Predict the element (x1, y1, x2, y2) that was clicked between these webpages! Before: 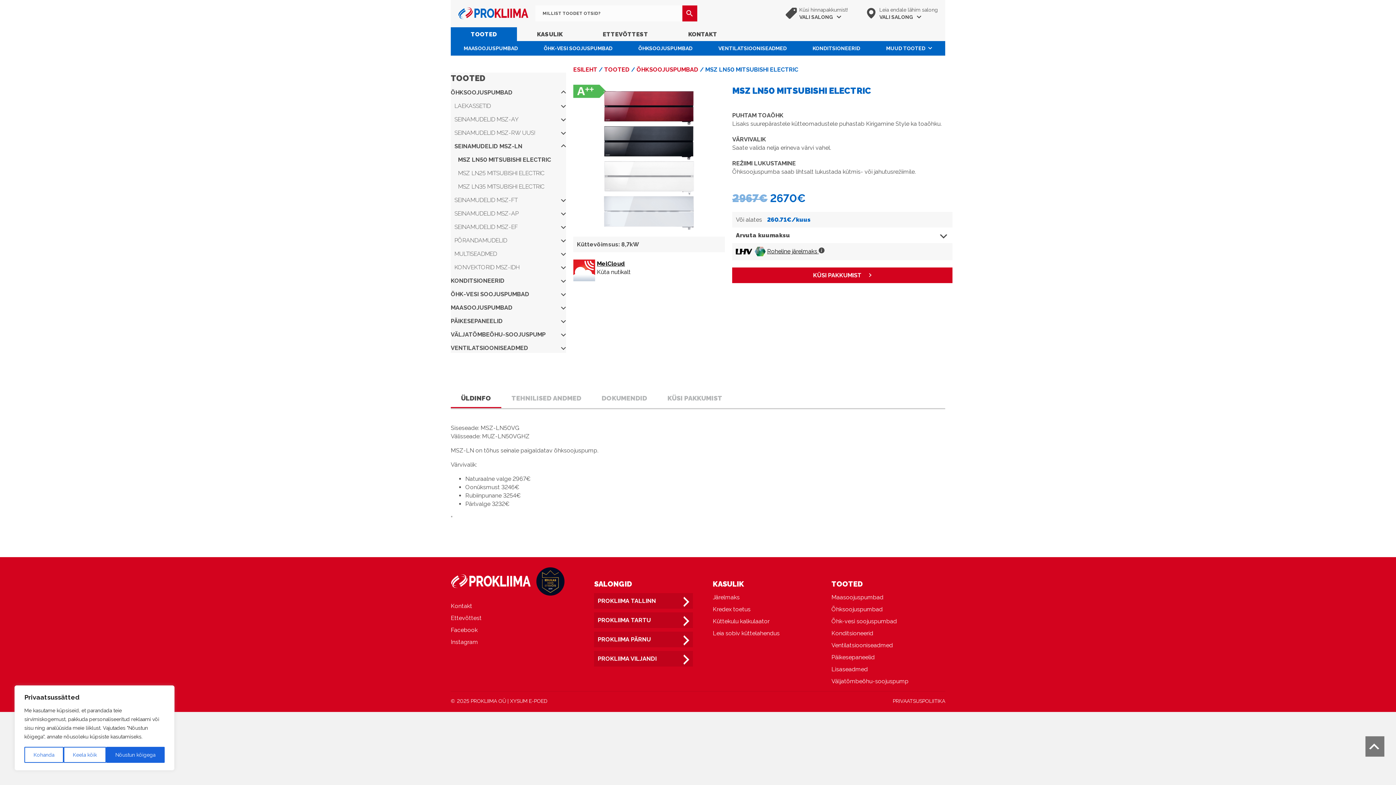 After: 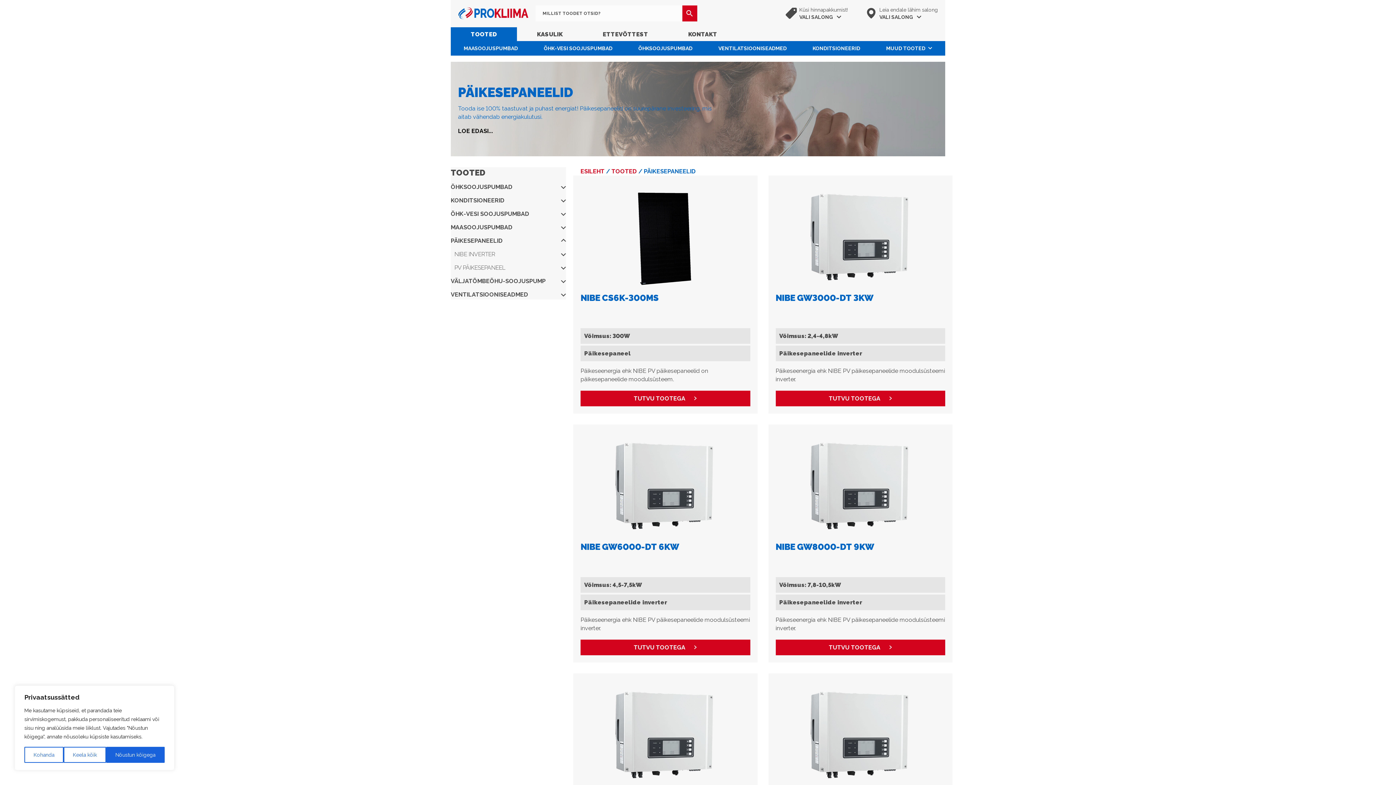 Action: bbox: (831, 653, 950, 661) label: Päikesepaneelid